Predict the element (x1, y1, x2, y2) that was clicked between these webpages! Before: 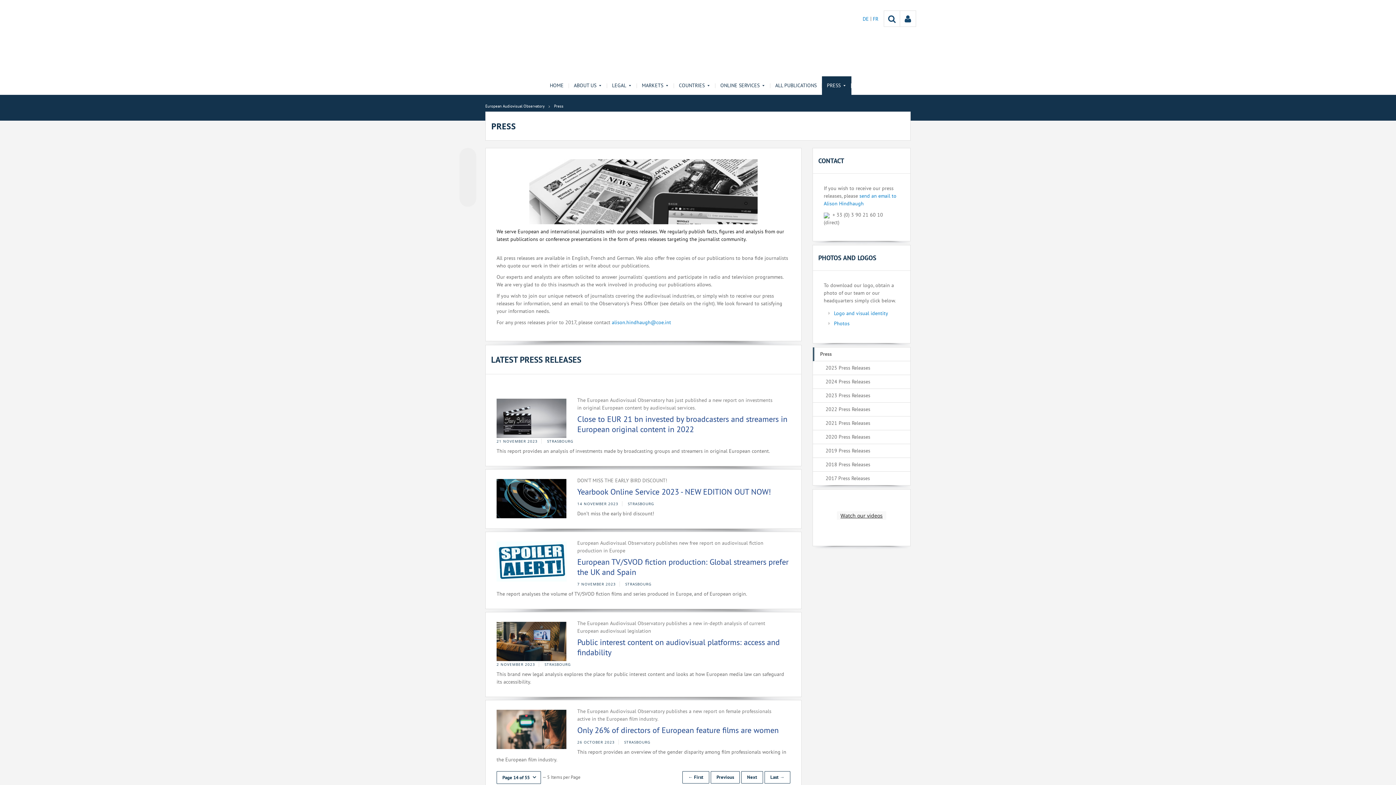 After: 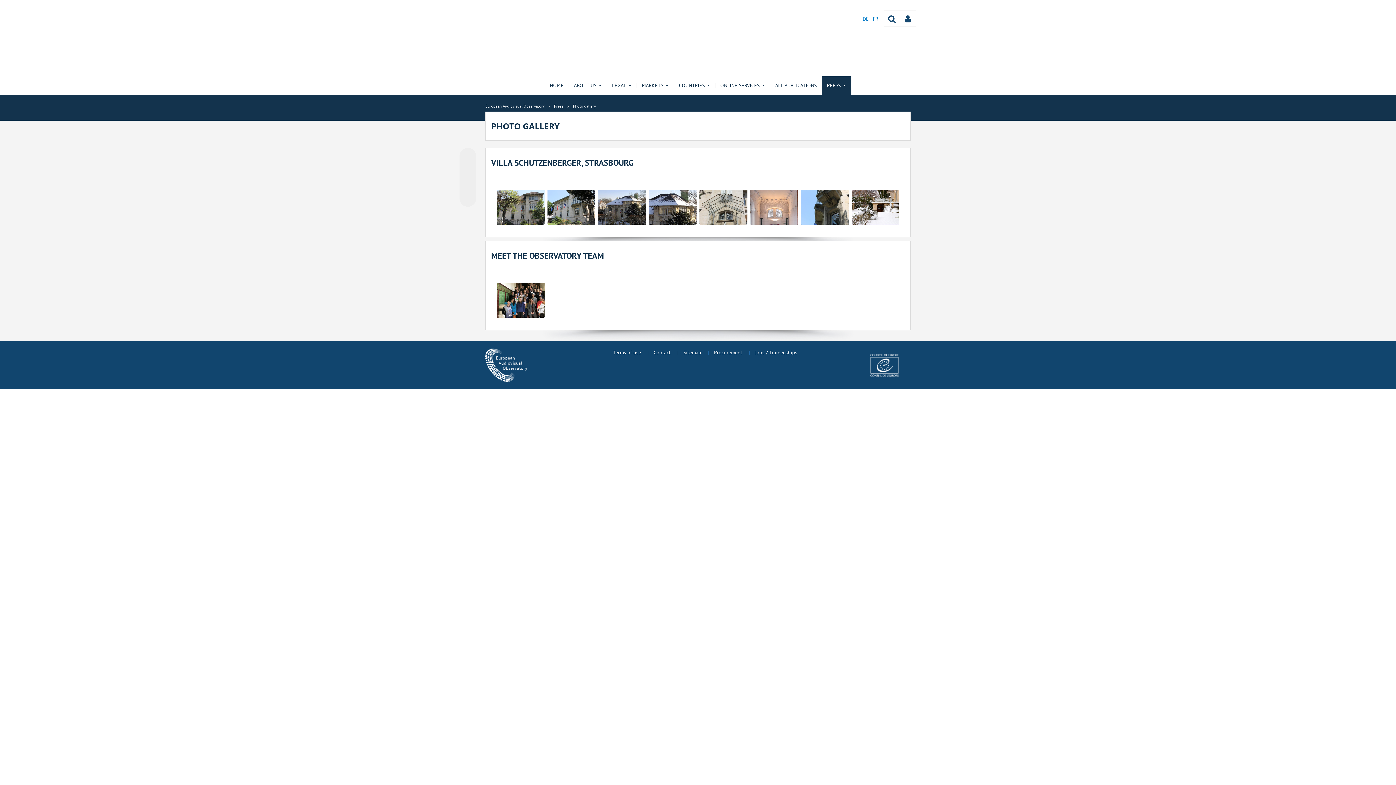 Action: label: Photos bbox: (834, 320, 849, 326)